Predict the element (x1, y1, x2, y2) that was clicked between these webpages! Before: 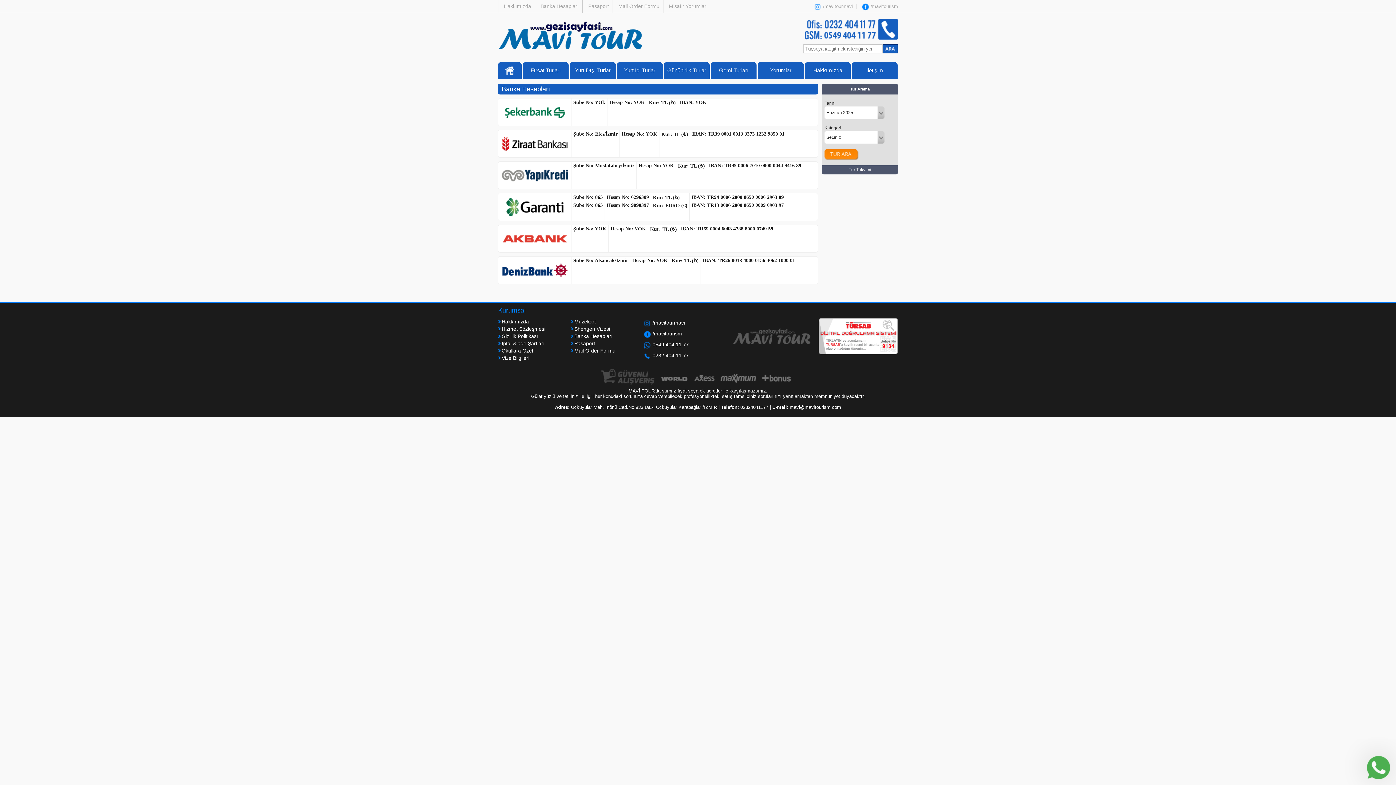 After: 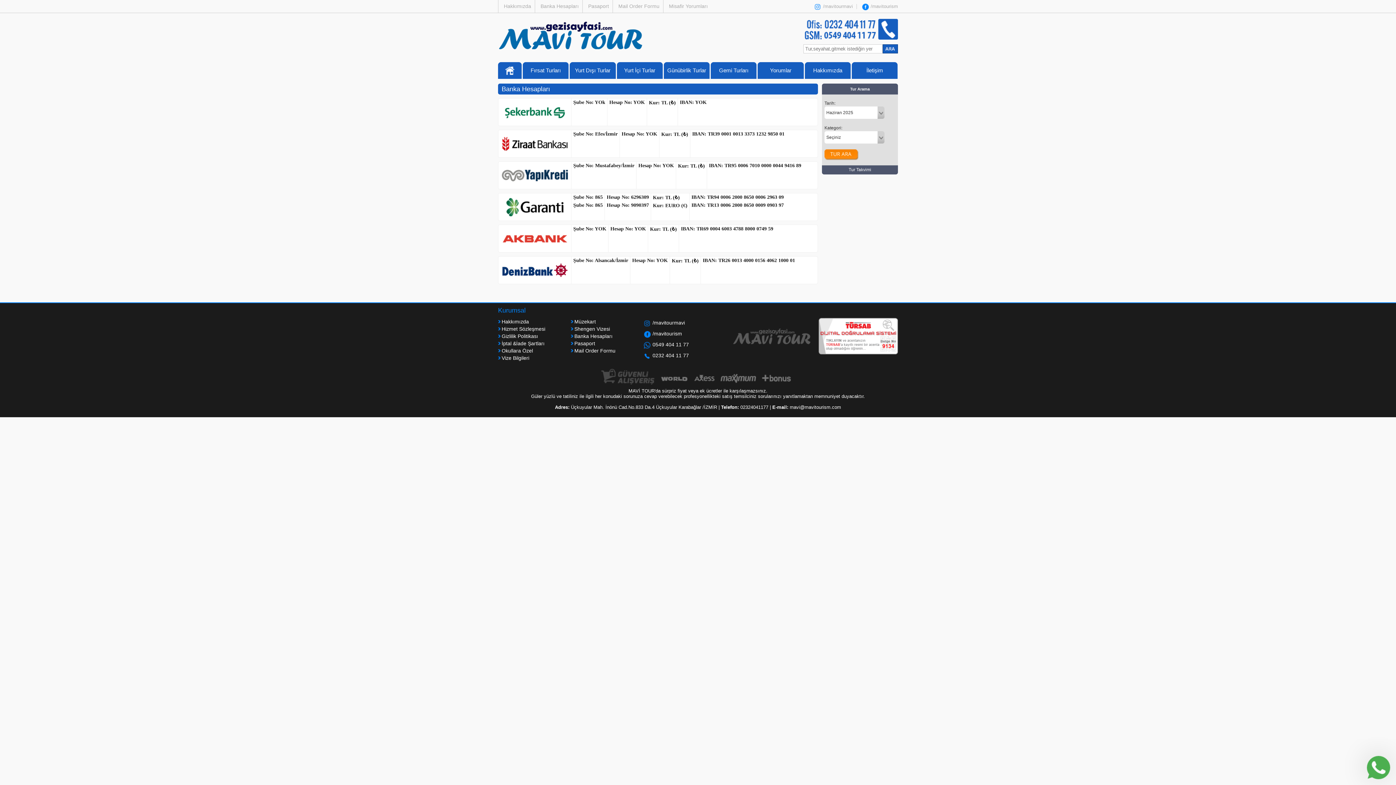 Action: bbox: (534, 0, 582, 12) label: Banka Hesapları